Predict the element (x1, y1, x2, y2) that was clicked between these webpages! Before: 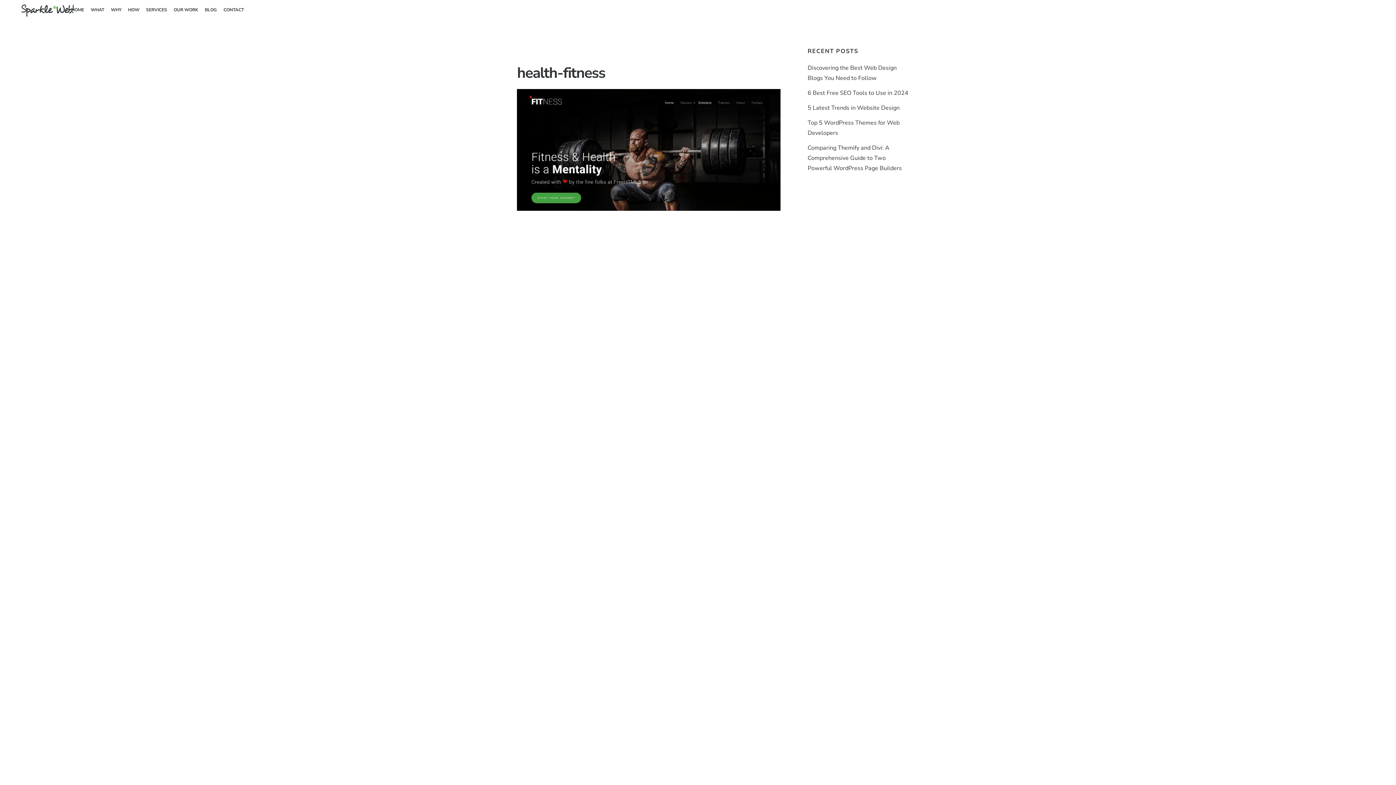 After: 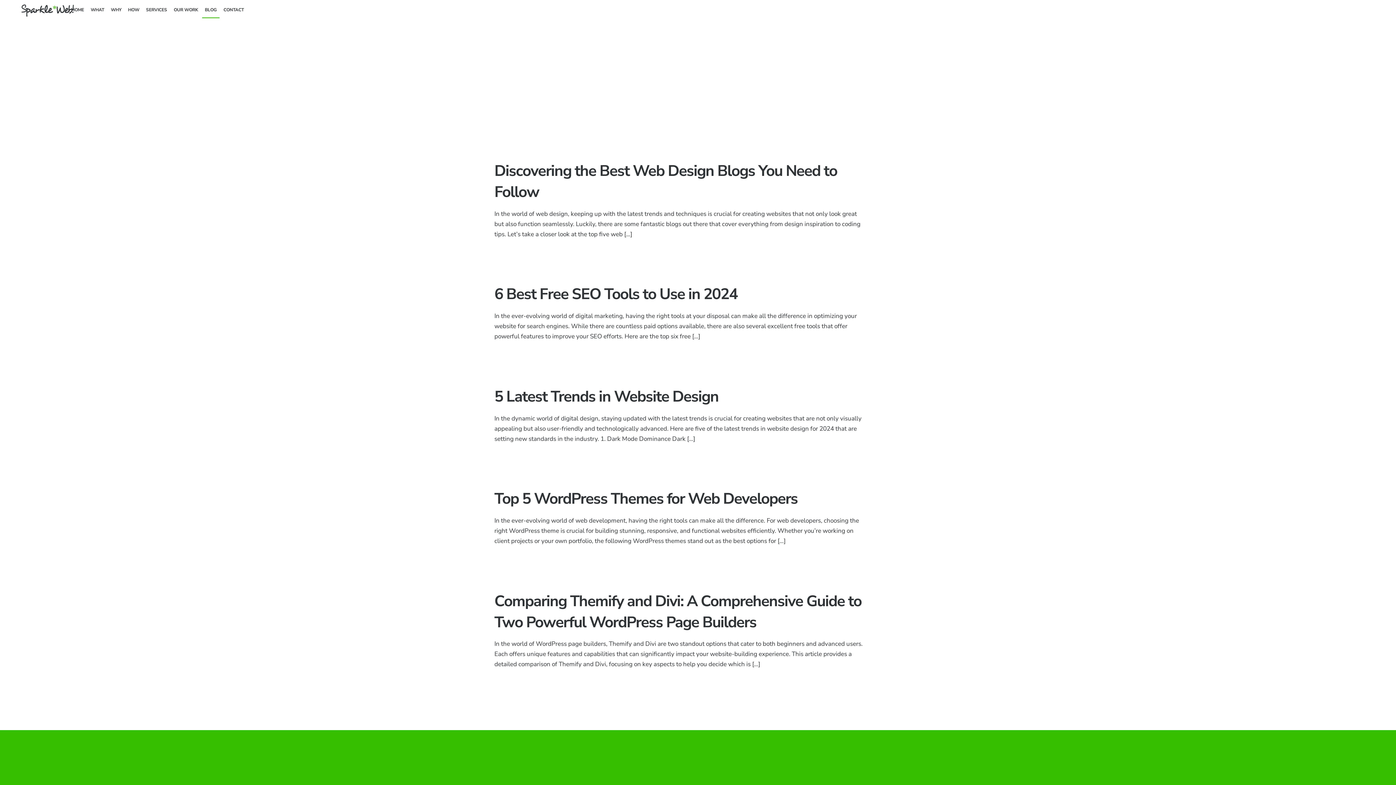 Action: label: BLOG bbox: (202, 2, 219, 17)